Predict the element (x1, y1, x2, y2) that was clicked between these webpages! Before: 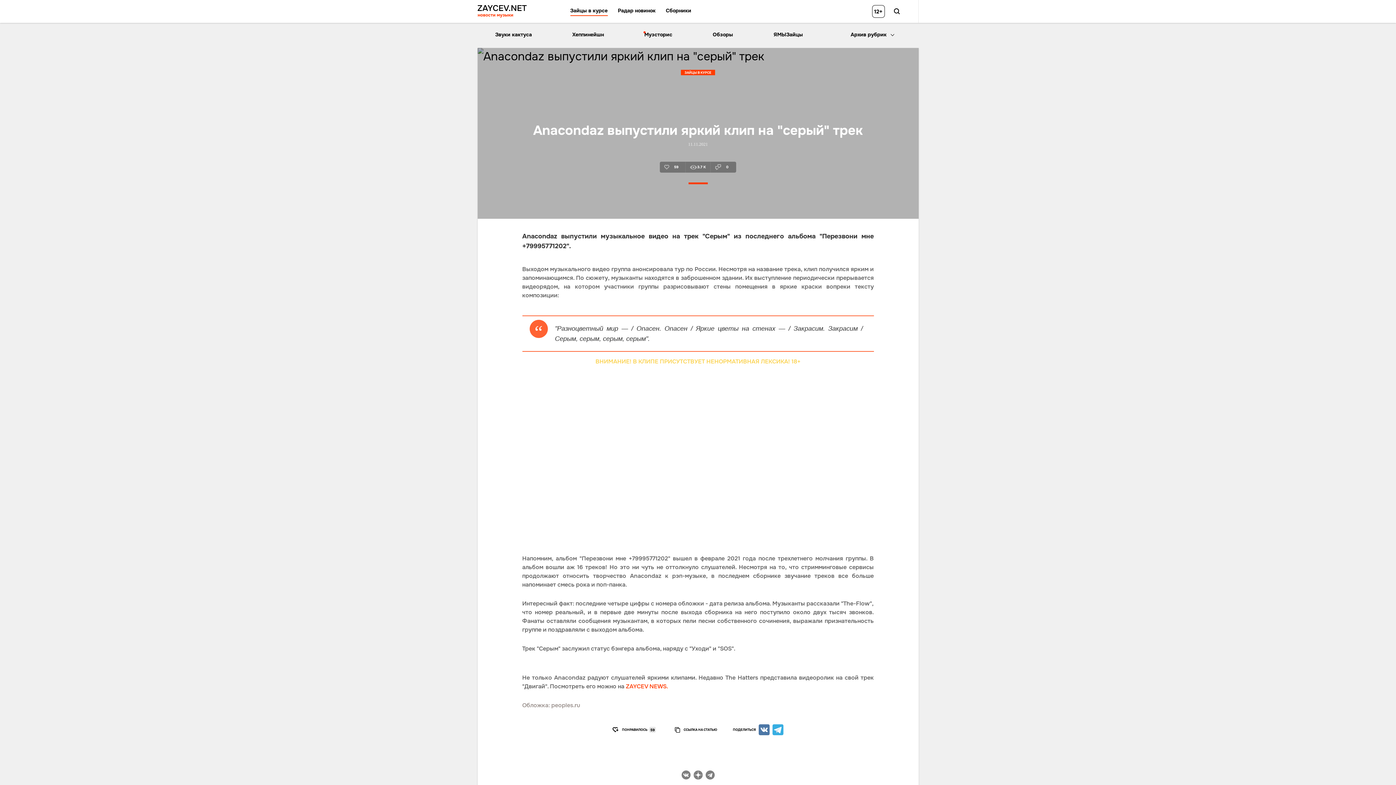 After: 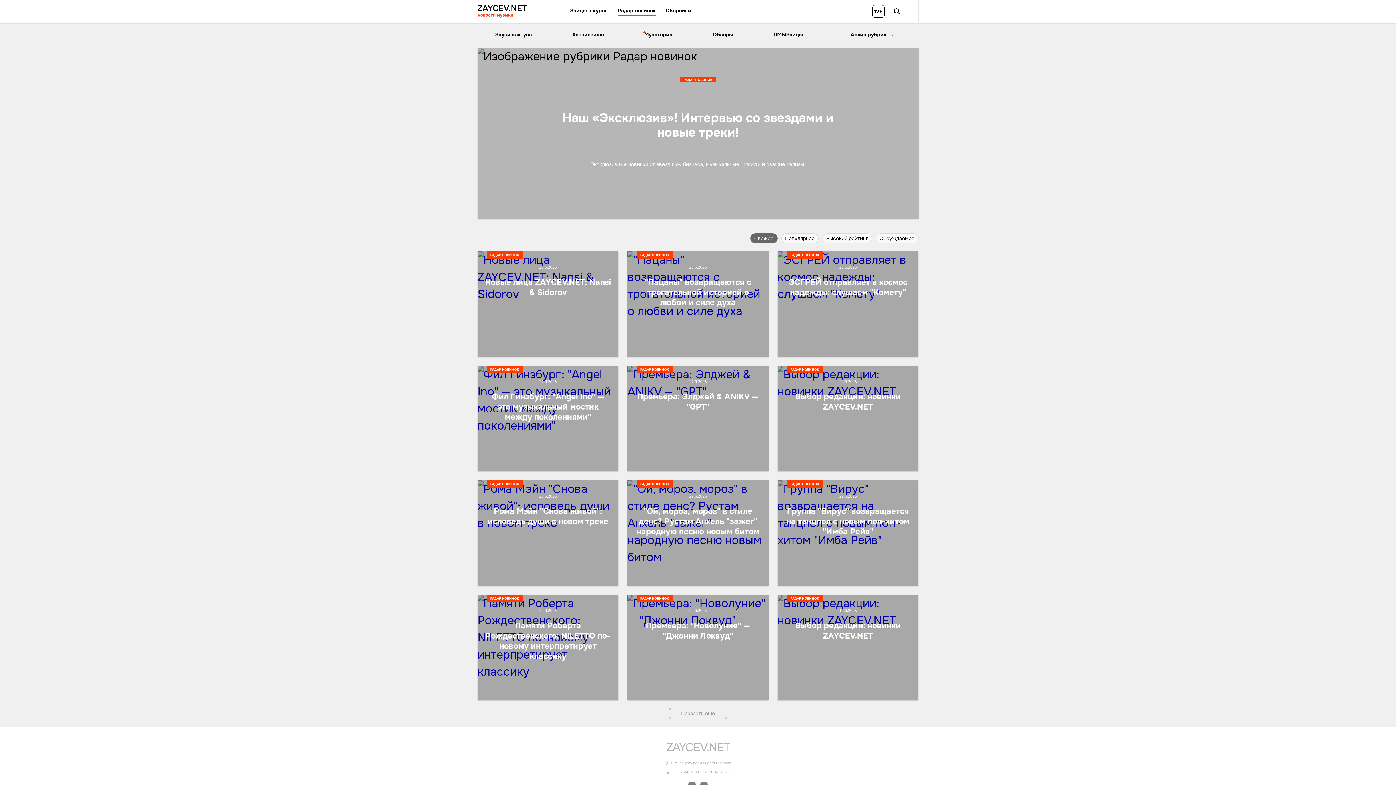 Action: bbox: (618, -1, 655, 22) label: Радар новинок